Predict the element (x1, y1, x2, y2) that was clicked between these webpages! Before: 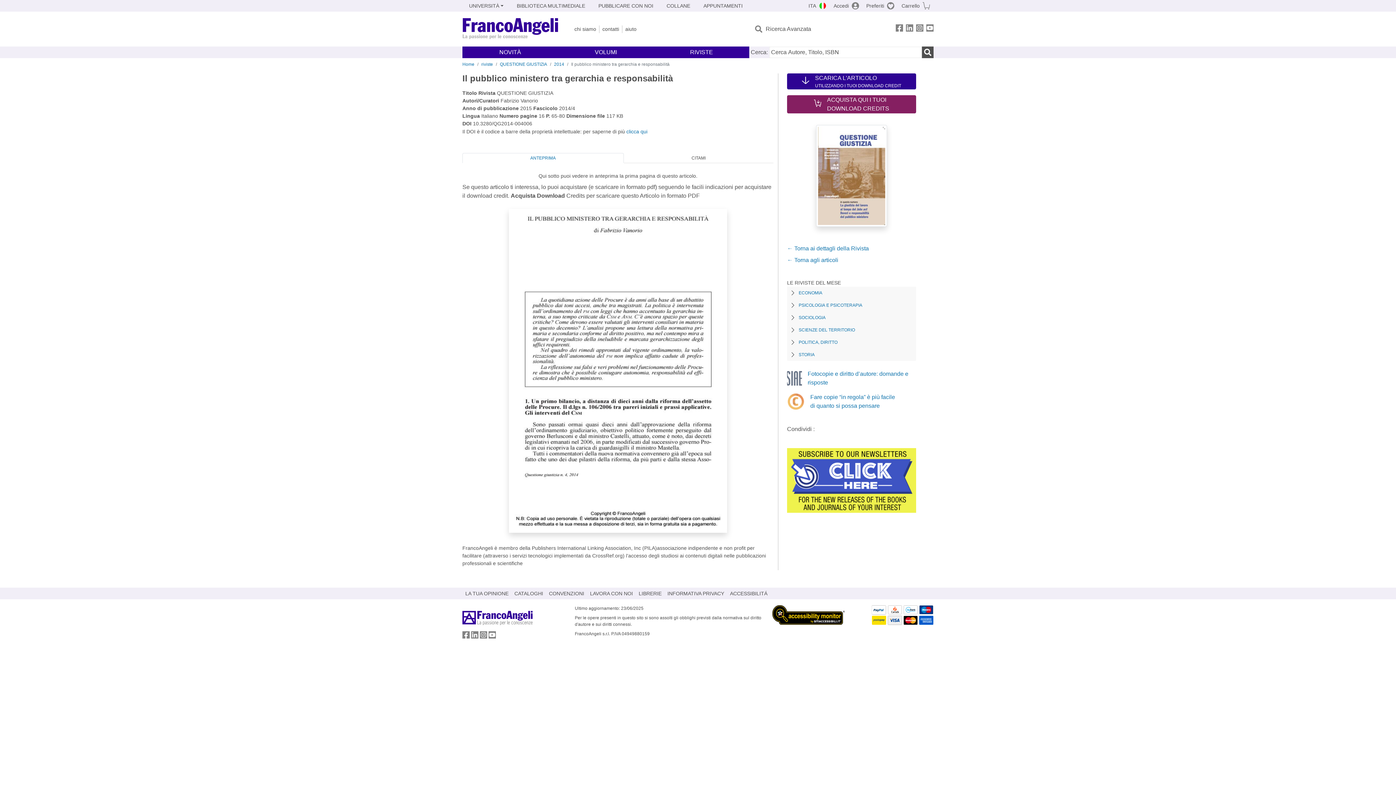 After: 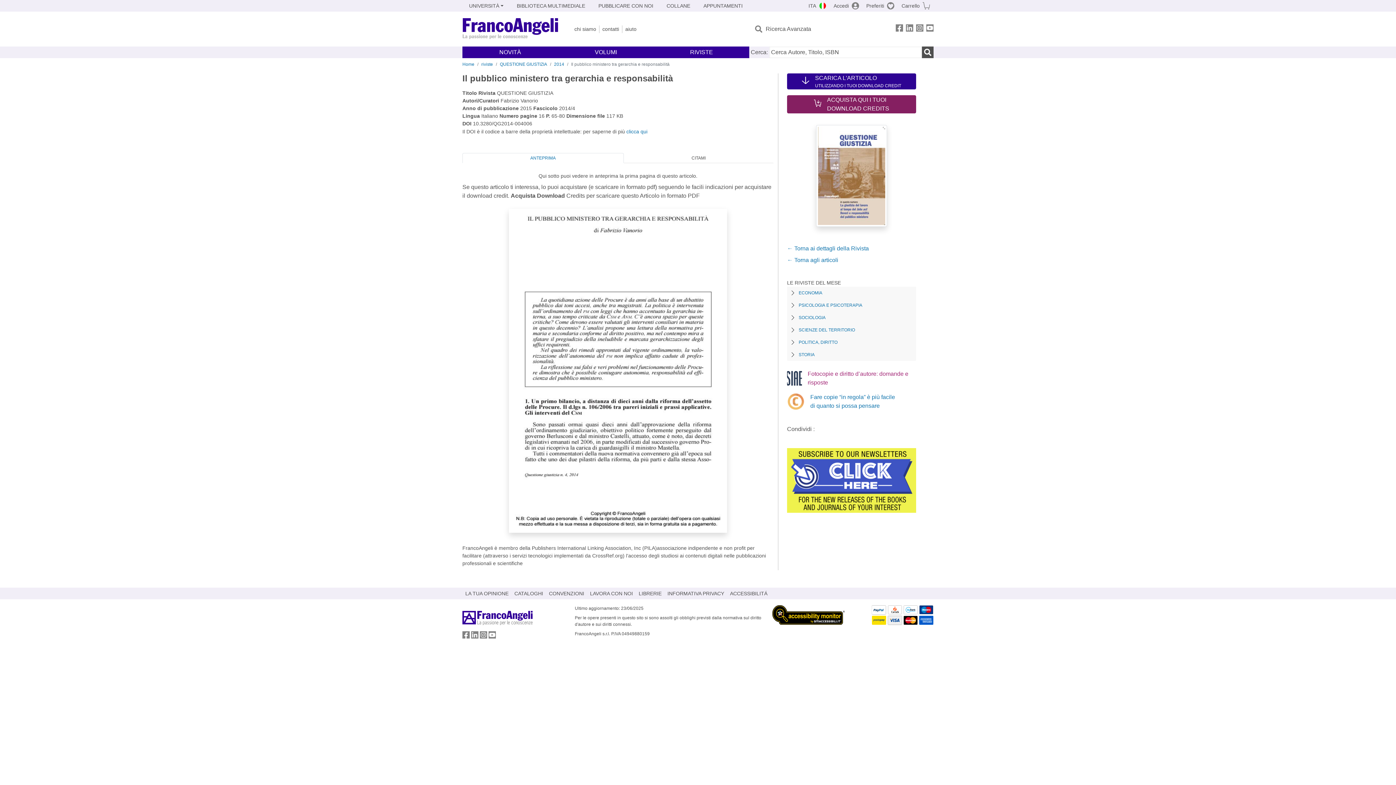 Action: bbox: (787, 369, 916, 387) label: Fotocopie e diritto d’autore: domande e risposte